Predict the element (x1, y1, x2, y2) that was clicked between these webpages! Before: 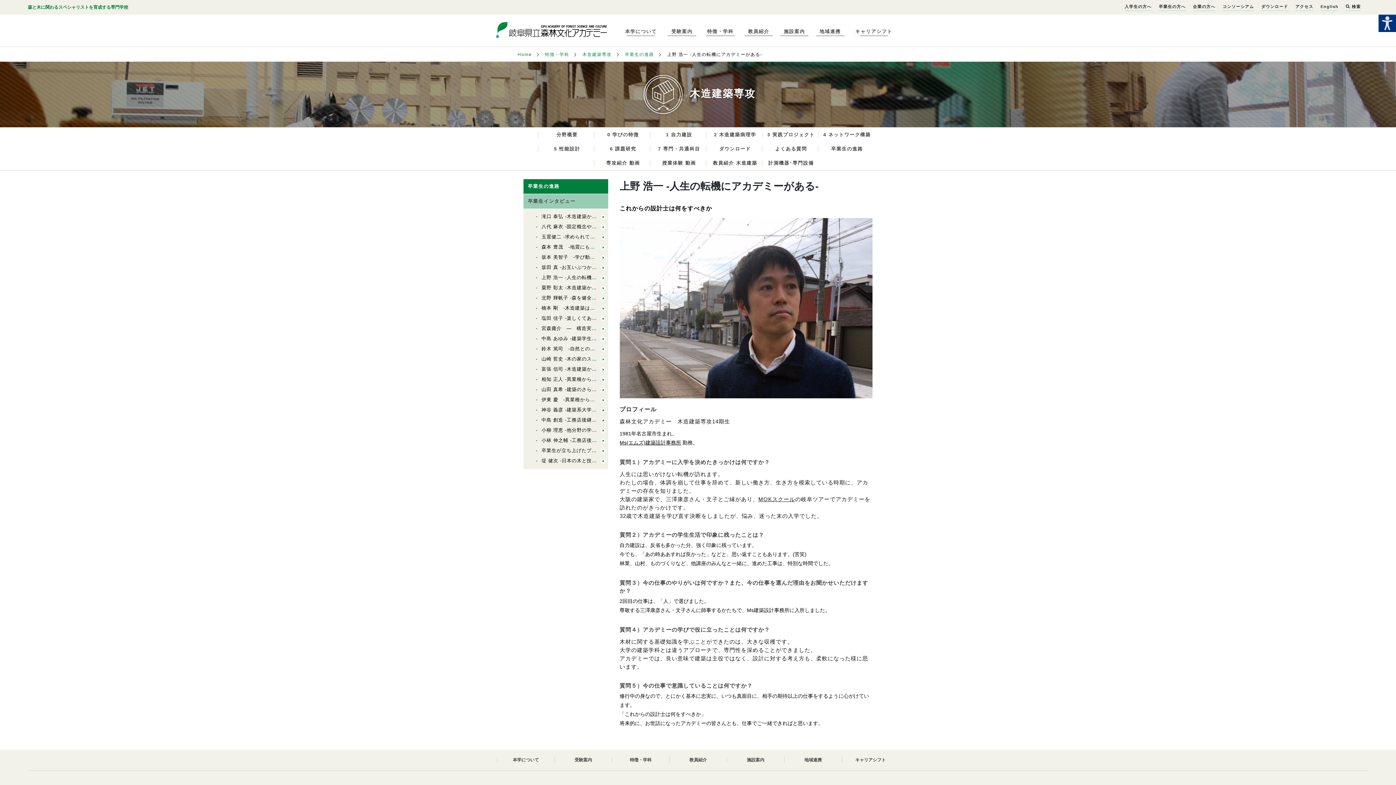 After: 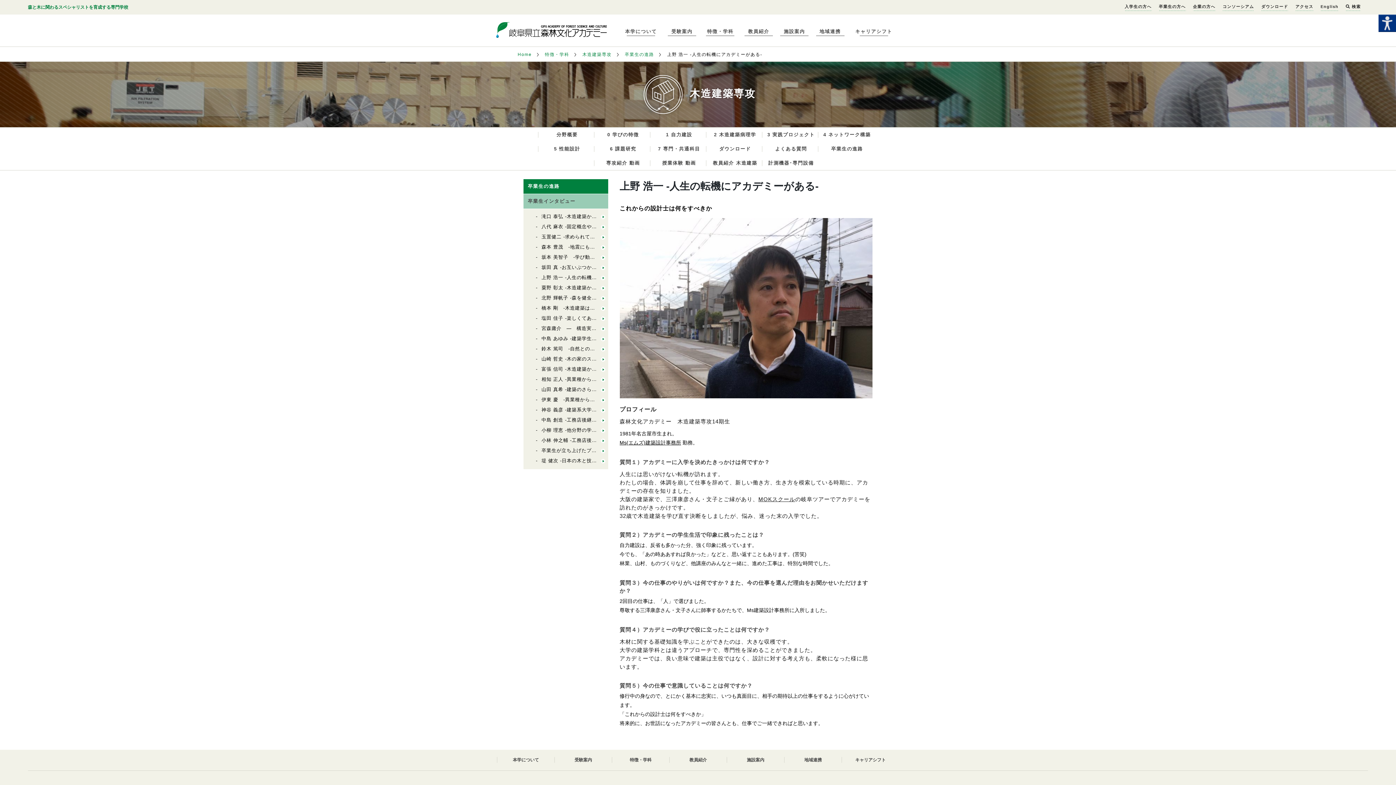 Action: bbox: (541, 274, 638, 280) label: 上野 浩一 -人生の転機にアカデミーがある-